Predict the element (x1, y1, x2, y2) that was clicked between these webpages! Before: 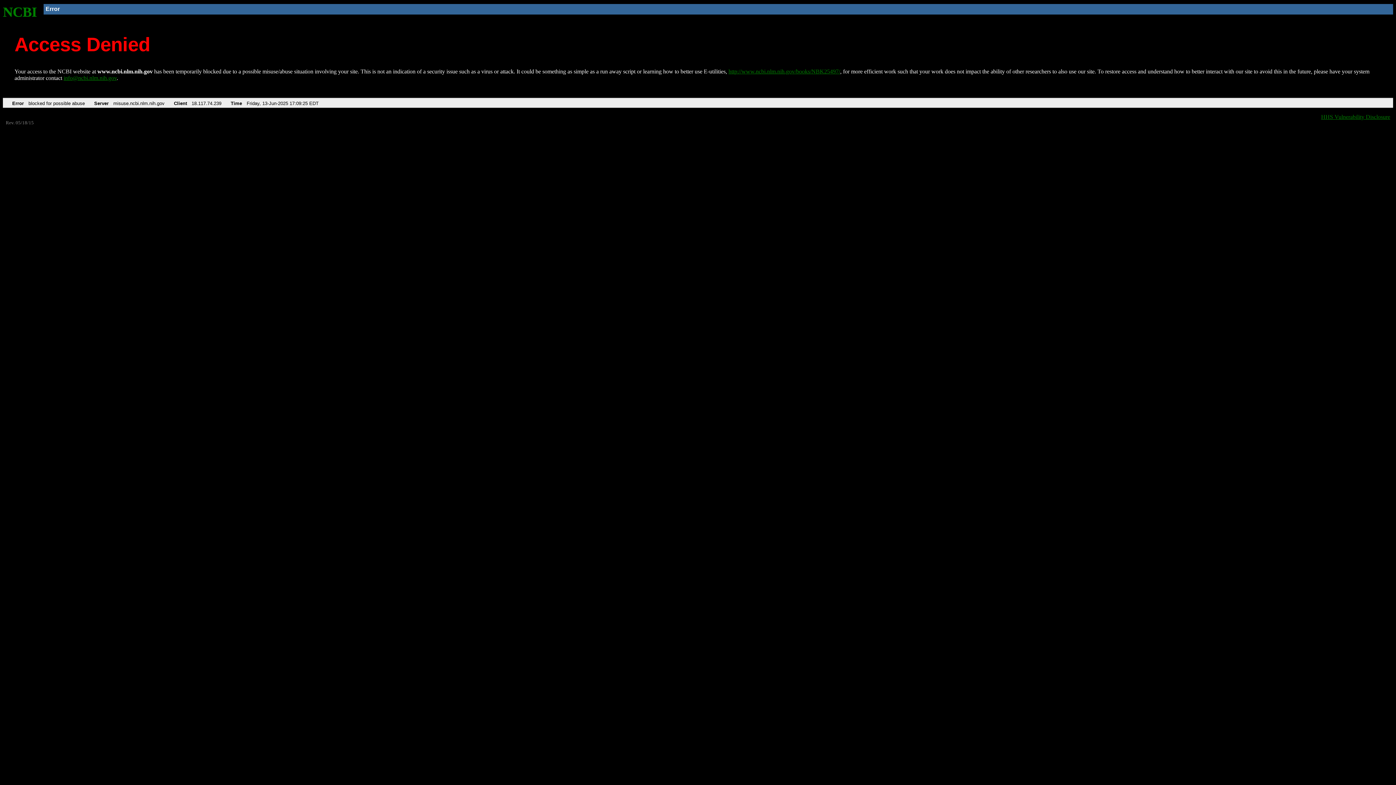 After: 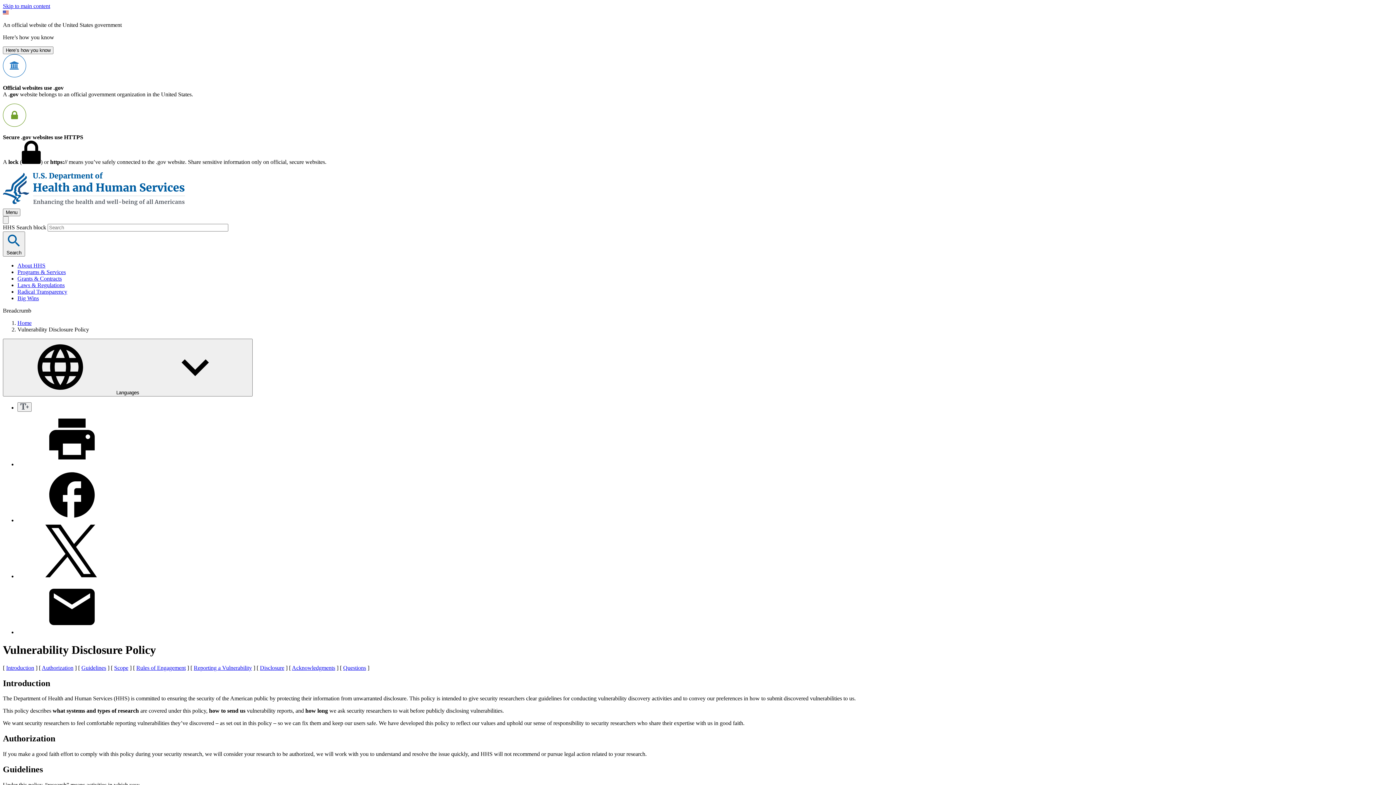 Action: label: HHS Vulnerability Disclosure bbox: (1321, 113, 1390, 119)